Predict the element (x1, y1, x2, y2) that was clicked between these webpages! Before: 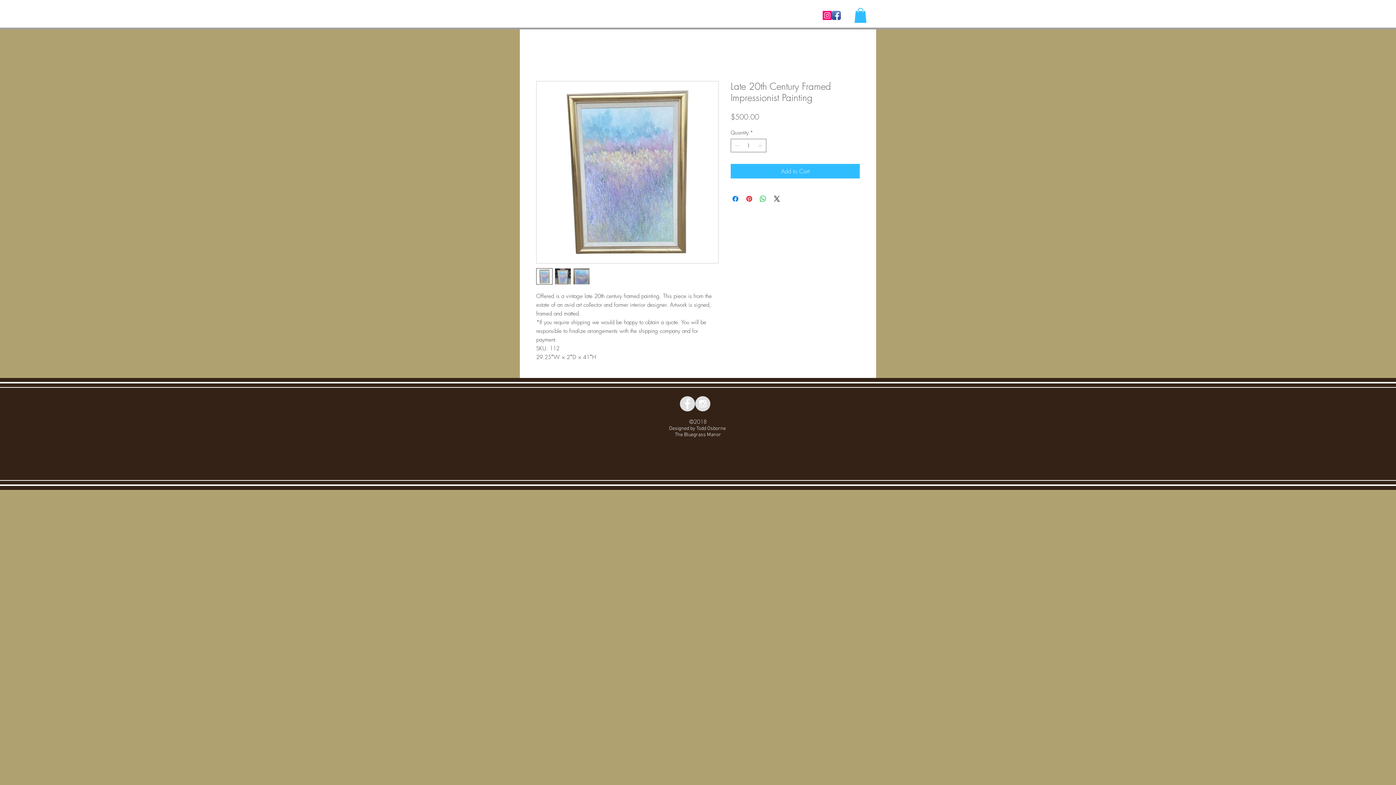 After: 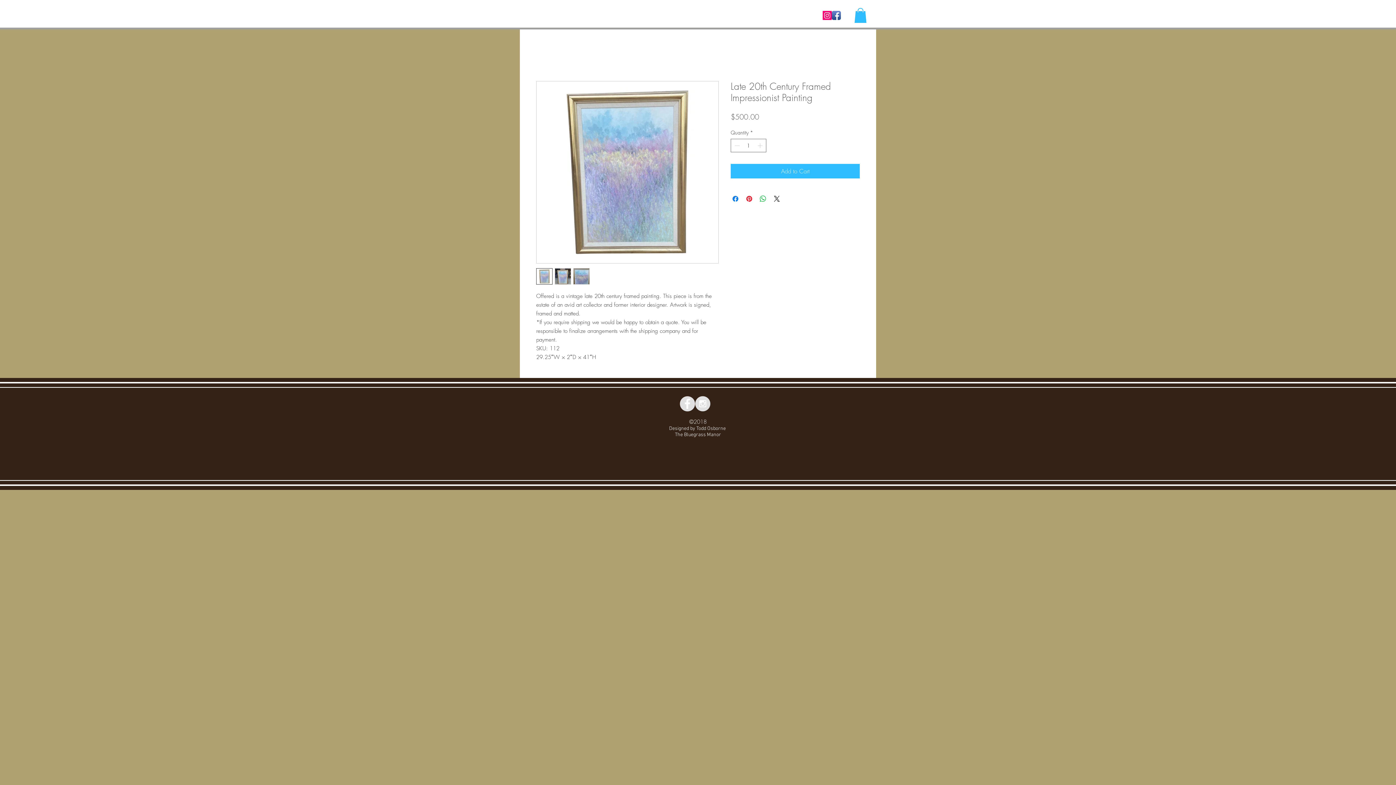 Action: bbox: (536, 268, 552, 284)